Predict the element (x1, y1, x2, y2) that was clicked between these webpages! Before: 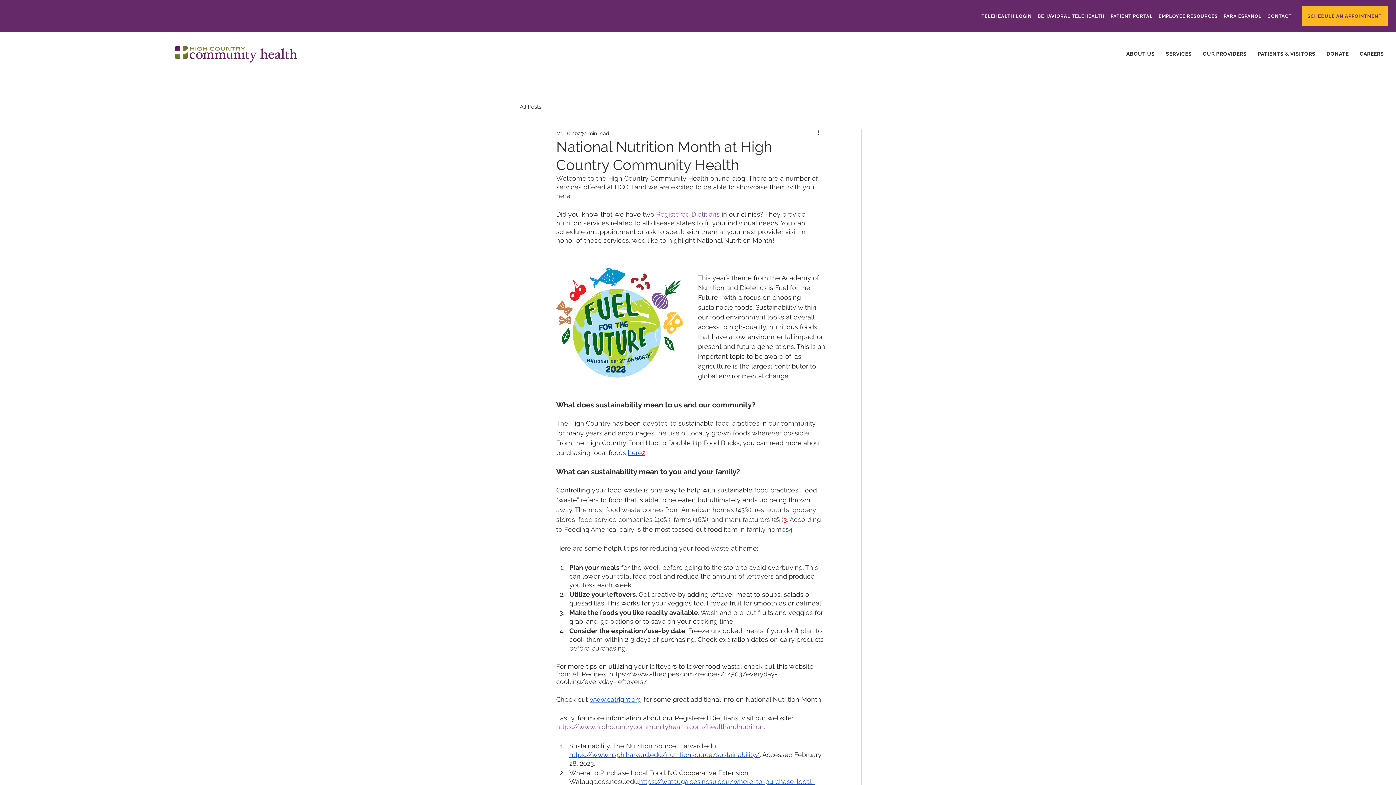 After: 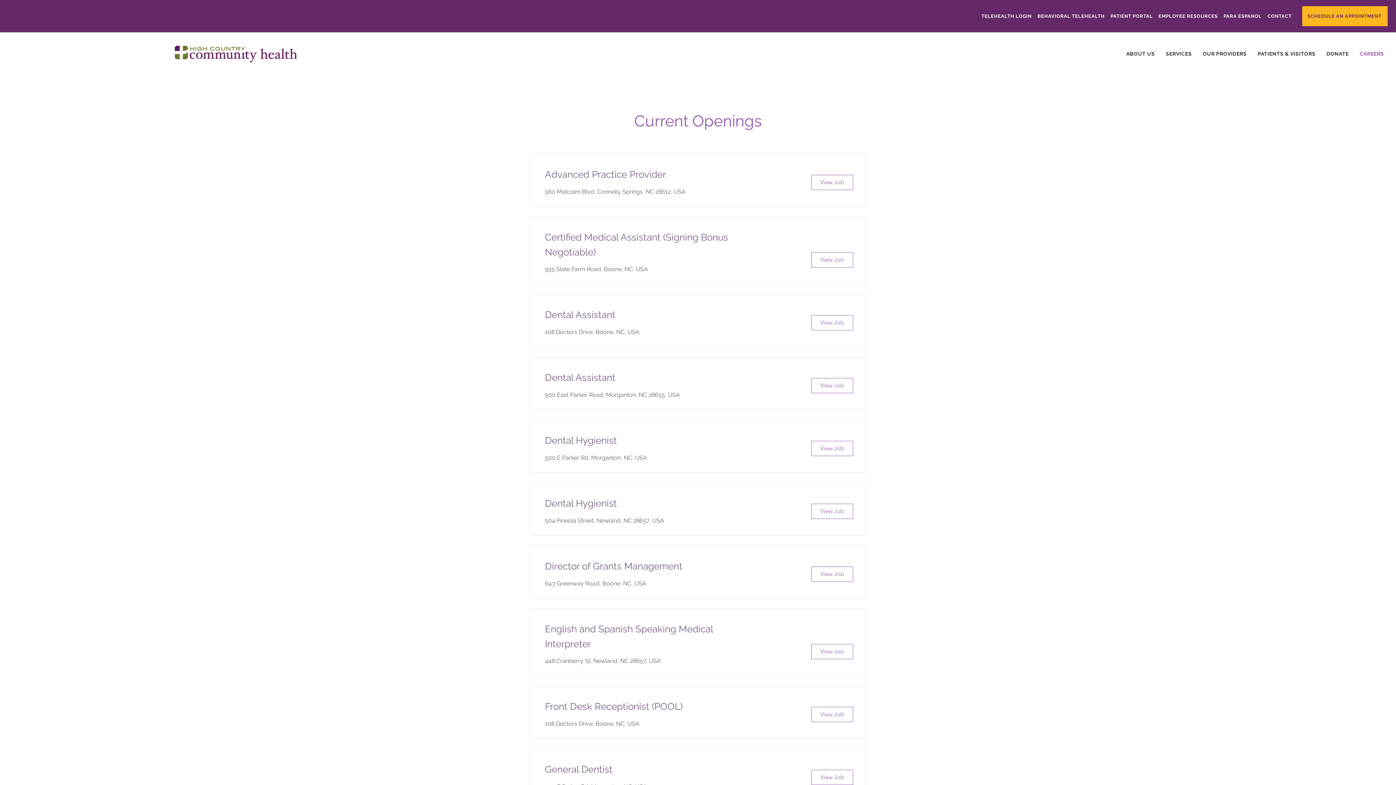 Action: bbox: (1356, 47, 1388, 60) label: CAREERS